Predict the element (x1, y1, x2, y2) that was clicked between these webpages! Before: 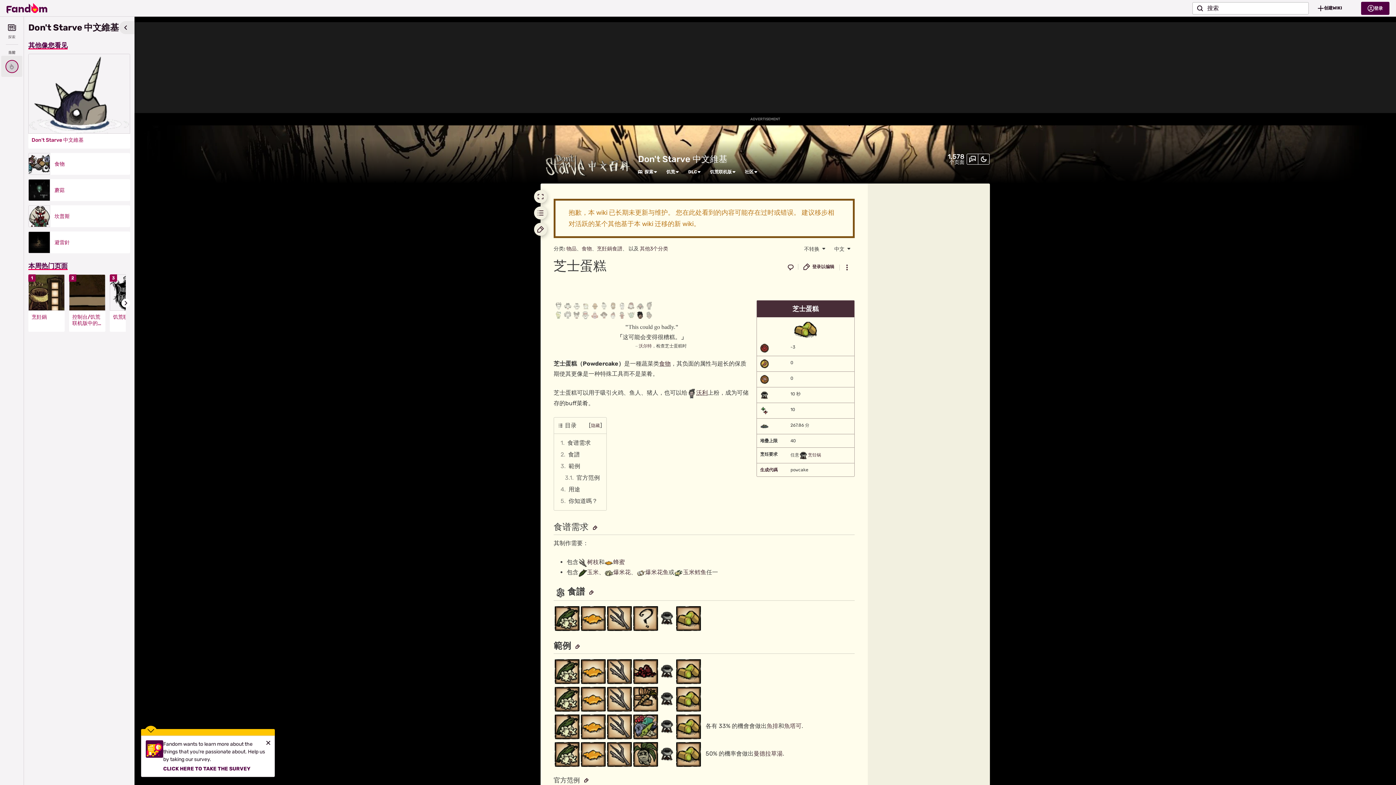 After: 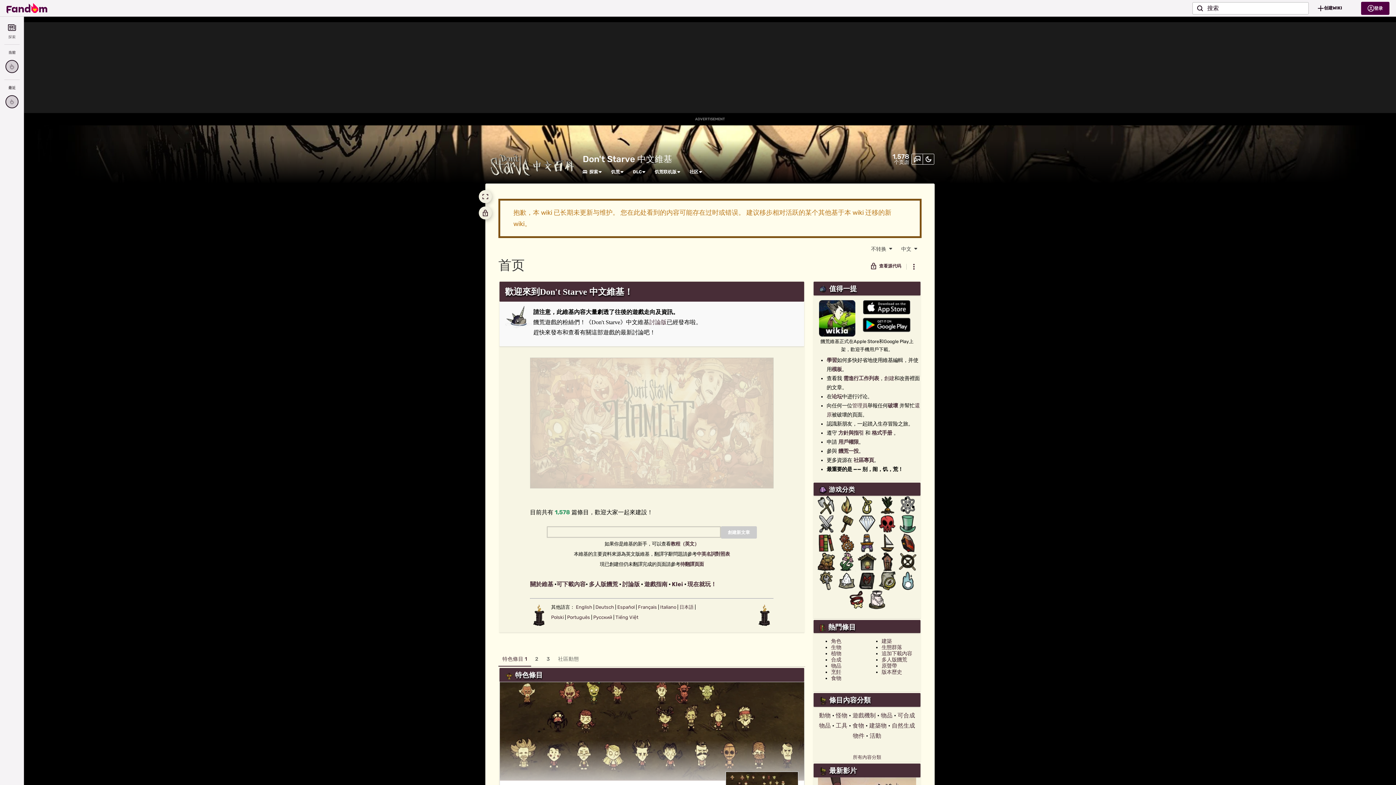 Action: label: Don't Starve 中文維基 bbox: (31, 137, 126, 143)